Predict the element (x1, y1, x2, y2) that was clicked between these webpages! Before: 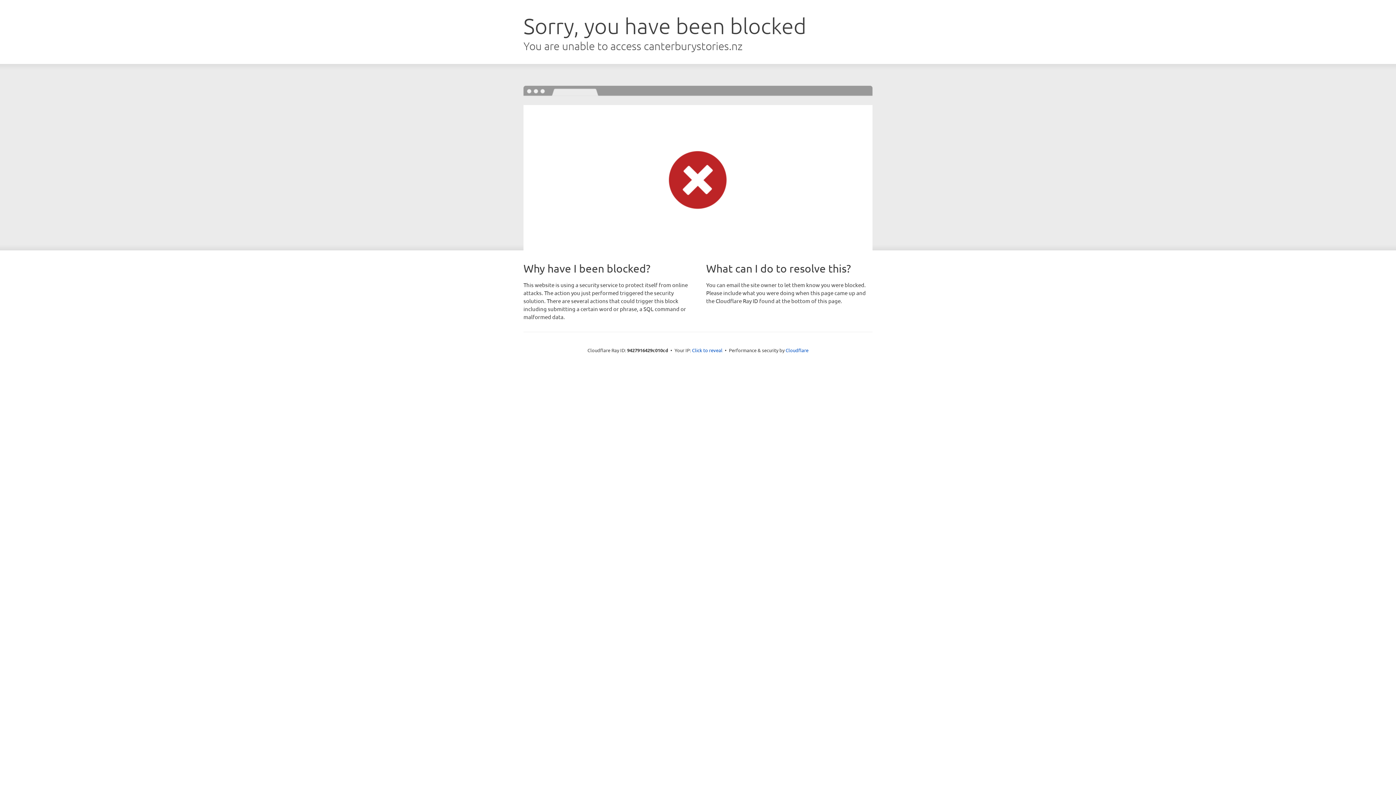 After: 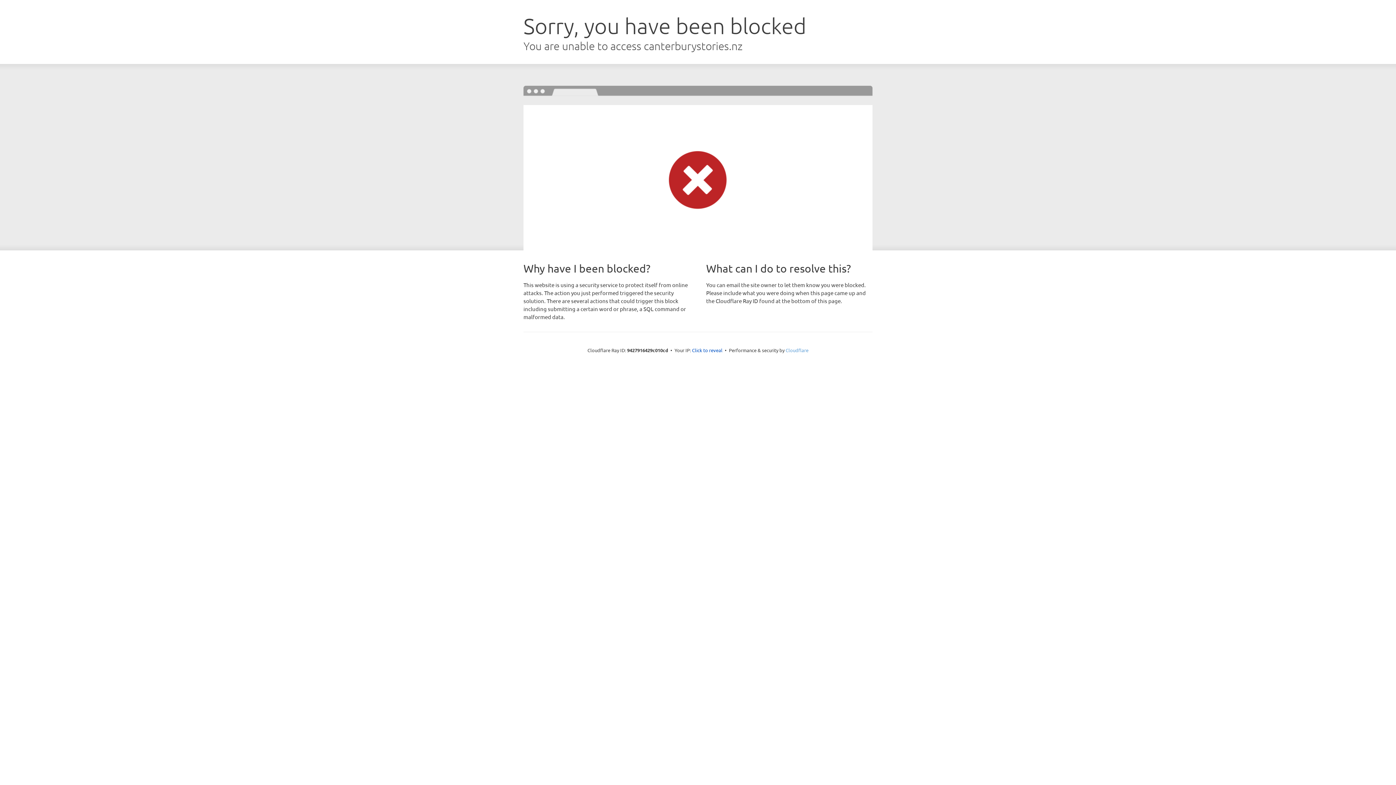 Action: bbox: (785, 347, 808, 353) label: Cloudflare